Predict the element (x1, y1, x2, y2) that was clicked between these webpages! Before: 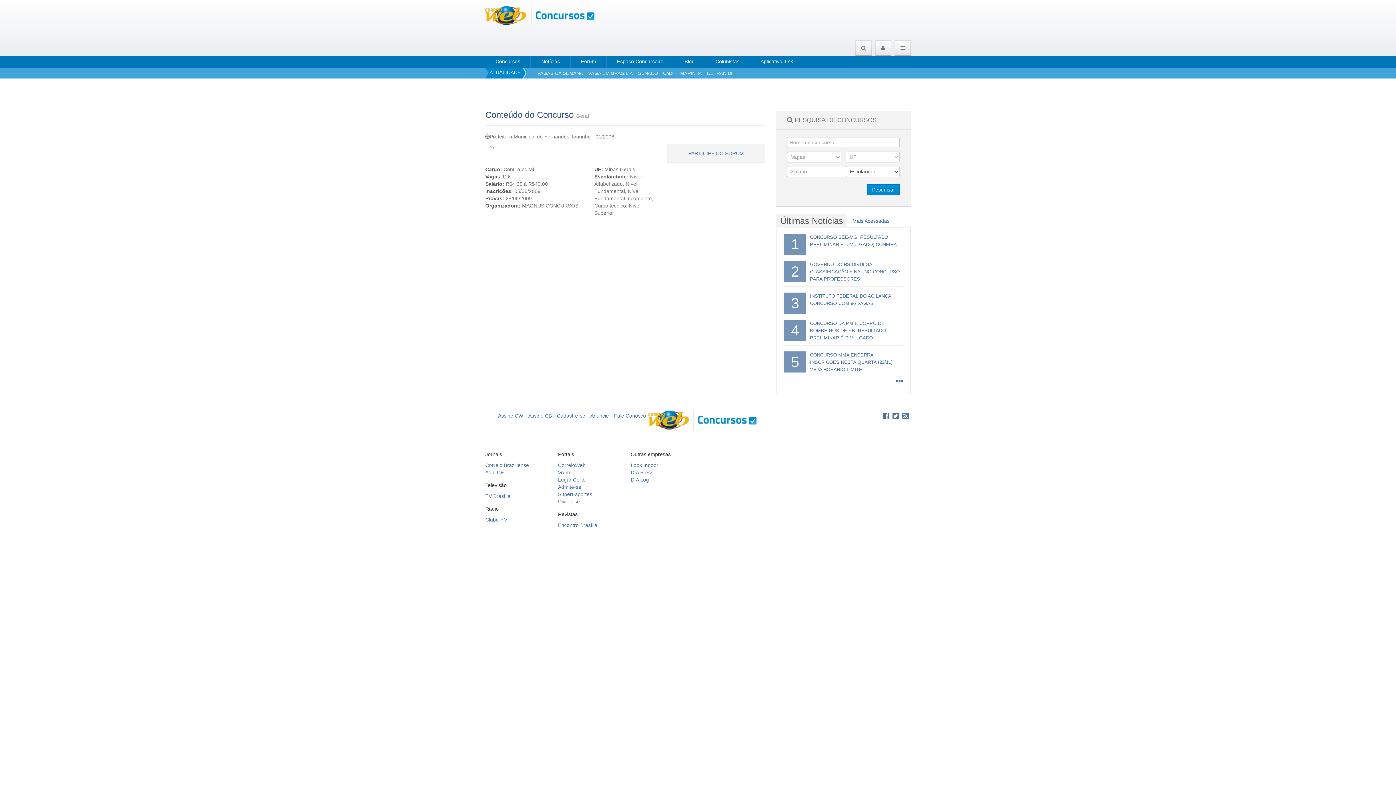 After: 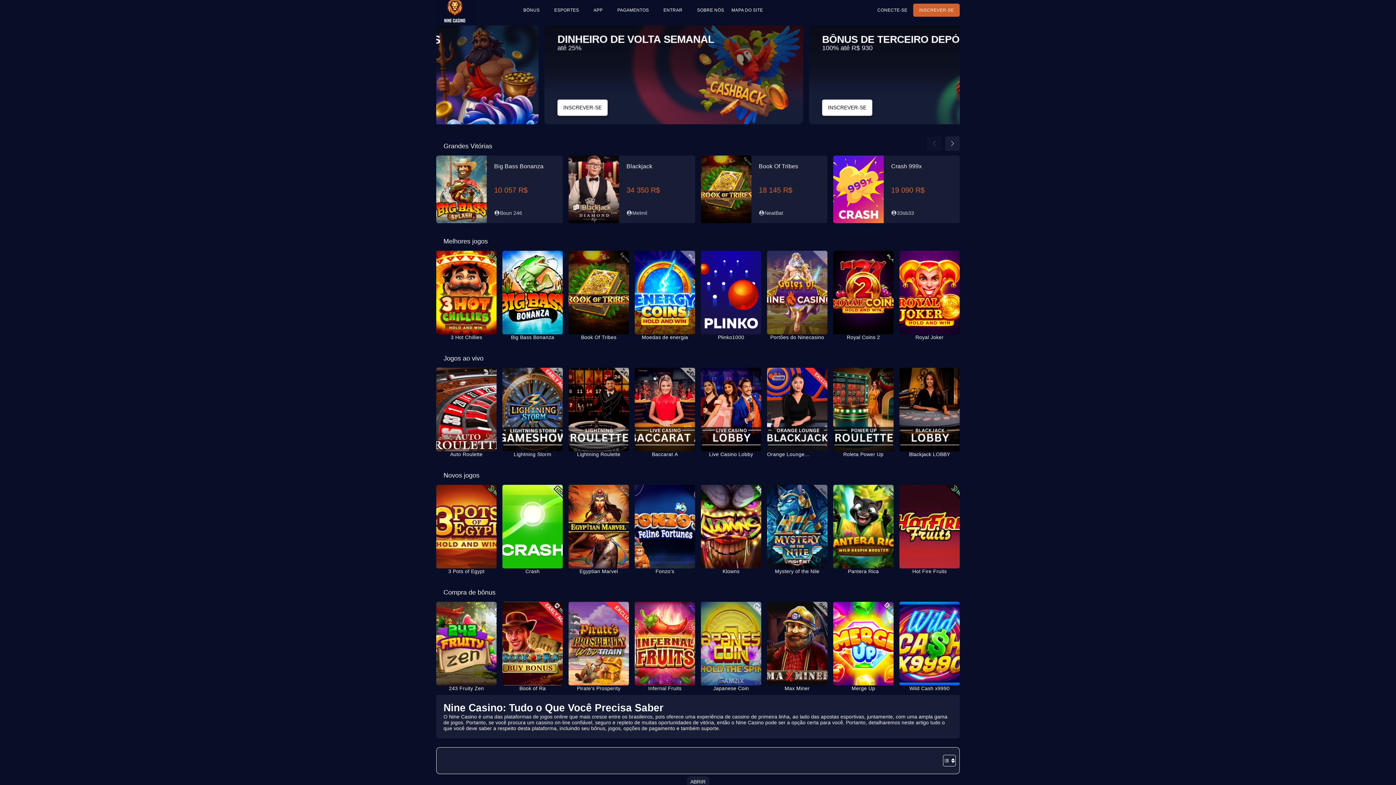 Action: bbox: (630, 477, 649, 482) label: D.A Log